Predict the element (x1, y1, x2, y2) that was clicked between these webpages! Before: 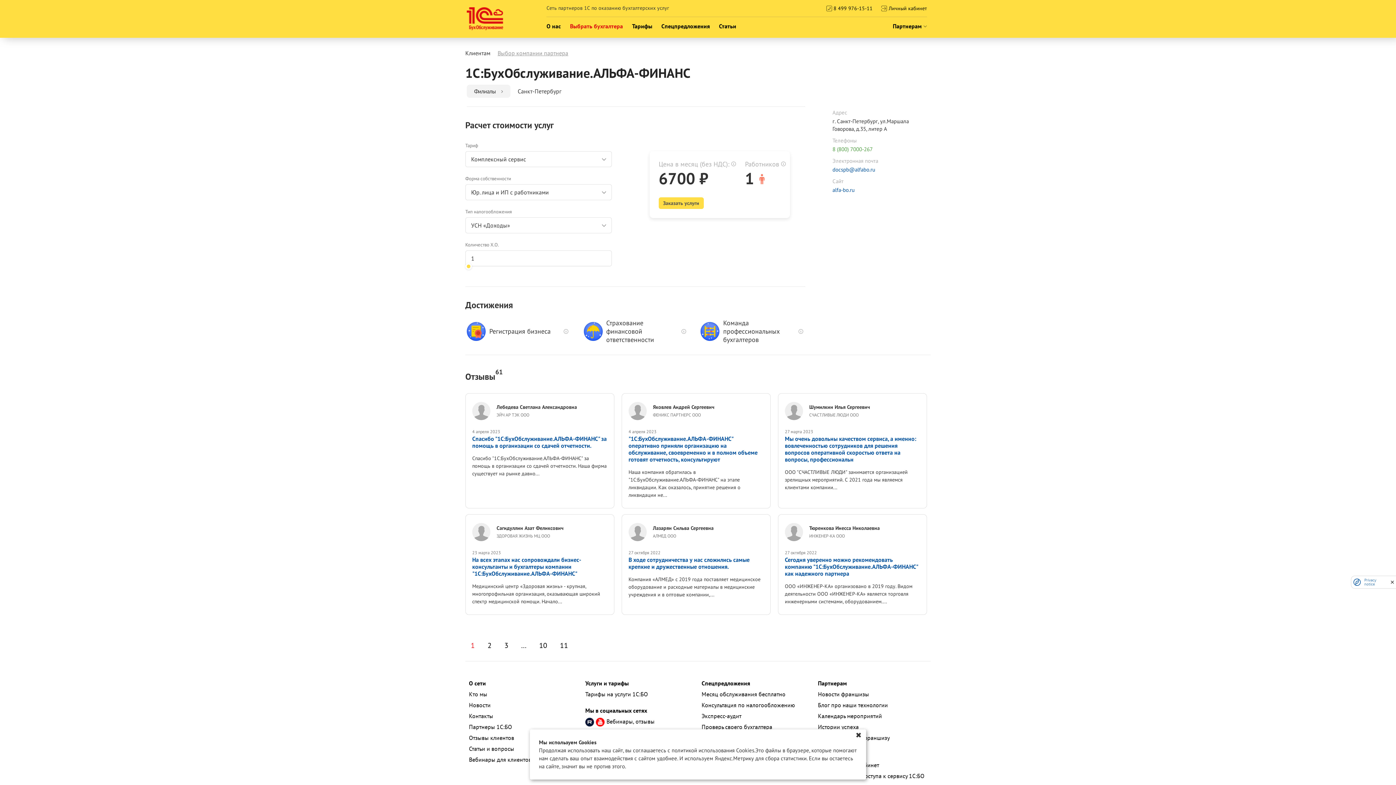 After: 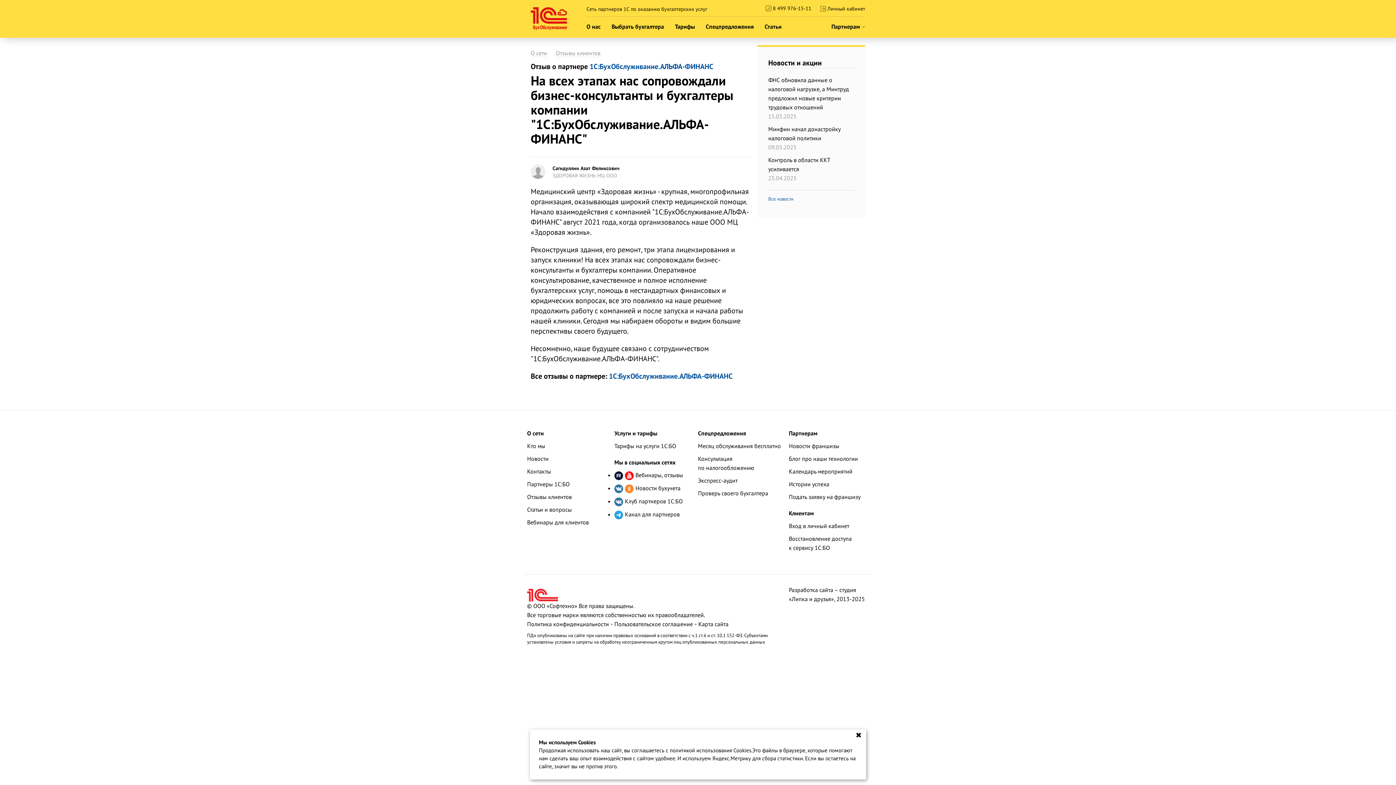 Action: bbox: (472, 556, 607, 577) label: На всех этапах нас сопровождали бизнес-консультанты и бухгалтеры компании "1С:БухОбслуживание.АЛЬФА-ФИНАНС"